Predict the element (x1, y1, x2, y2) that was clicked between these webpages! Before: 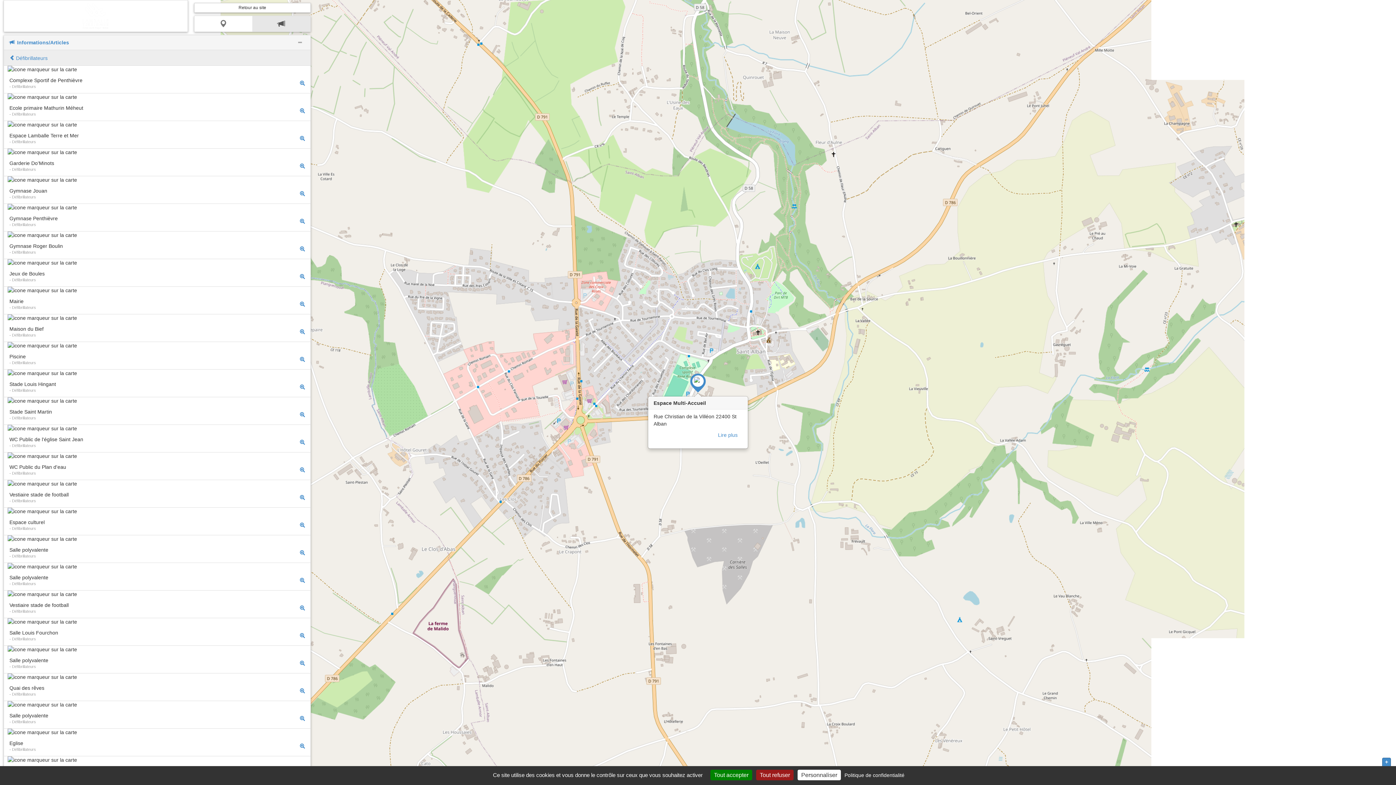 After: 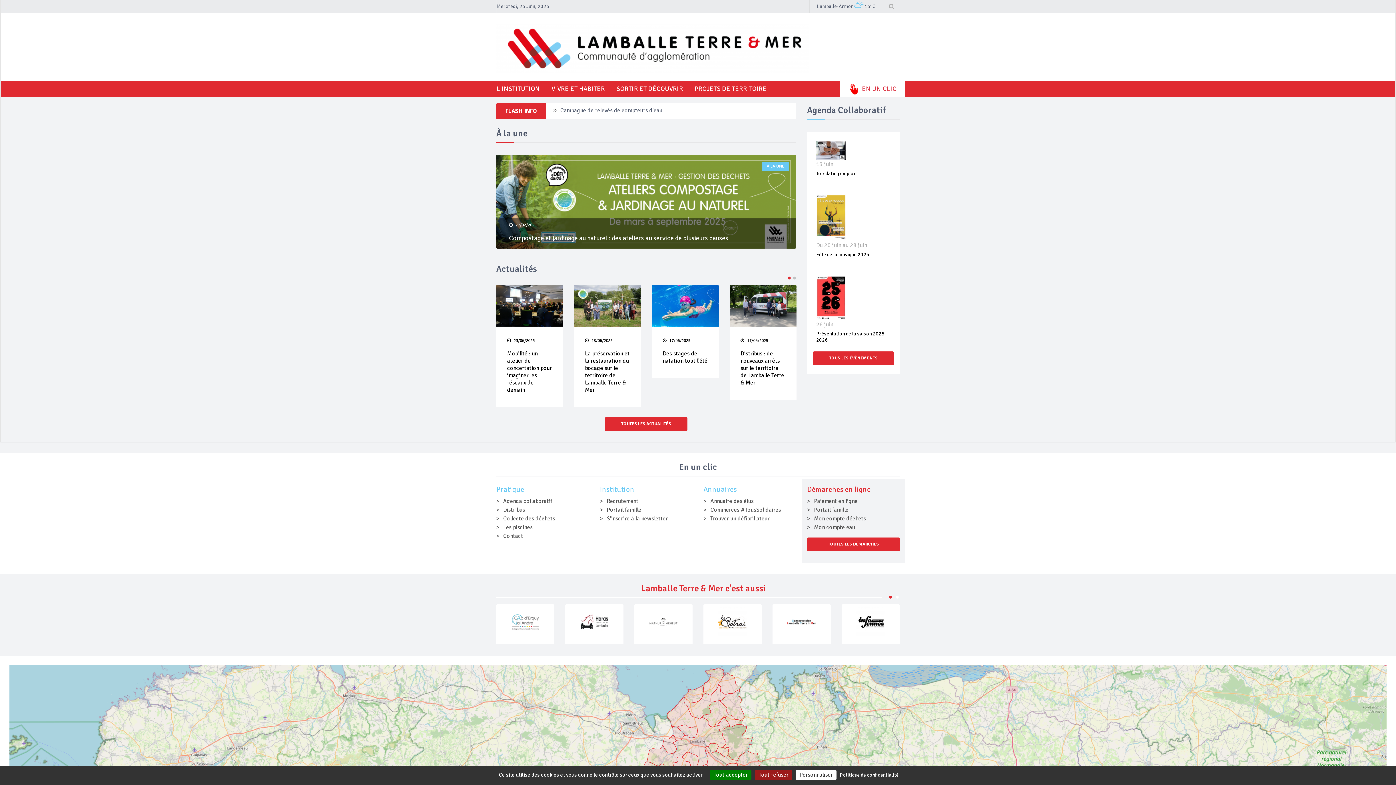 Action: label: Retour au site bbox: (194, 2, 310, 12)